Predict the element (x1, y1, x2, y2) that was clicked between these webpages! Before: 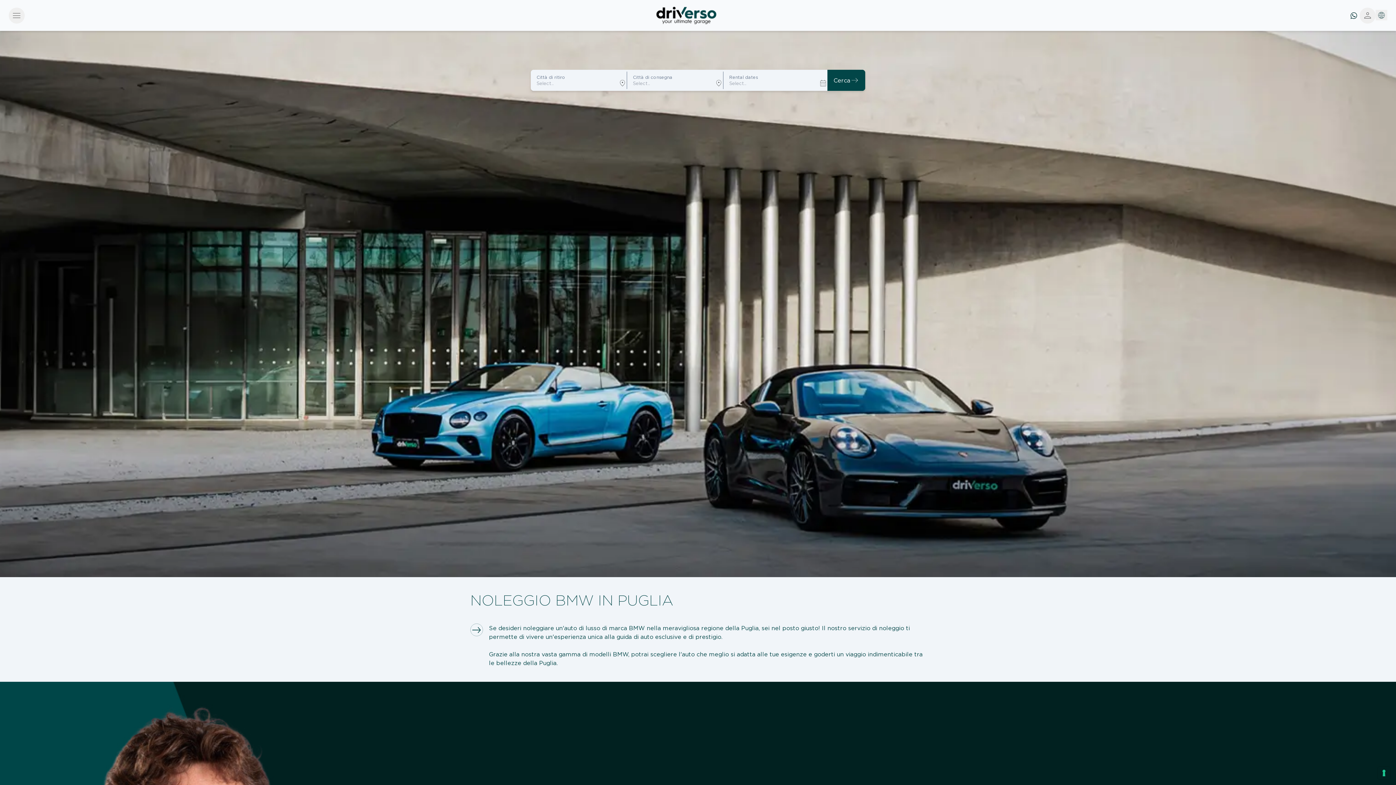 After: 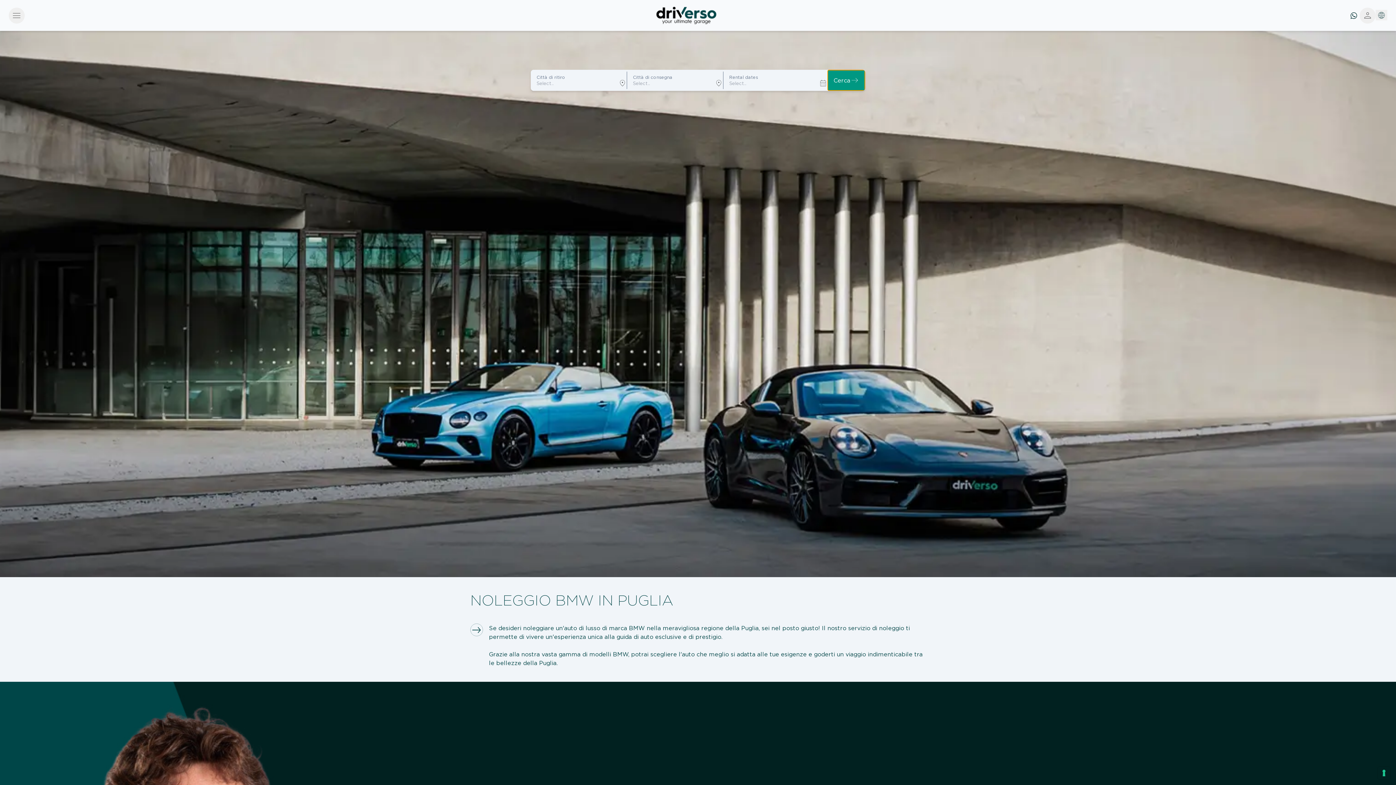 Action: label: Cerca
east bbox: (827, 69, 865, 90)